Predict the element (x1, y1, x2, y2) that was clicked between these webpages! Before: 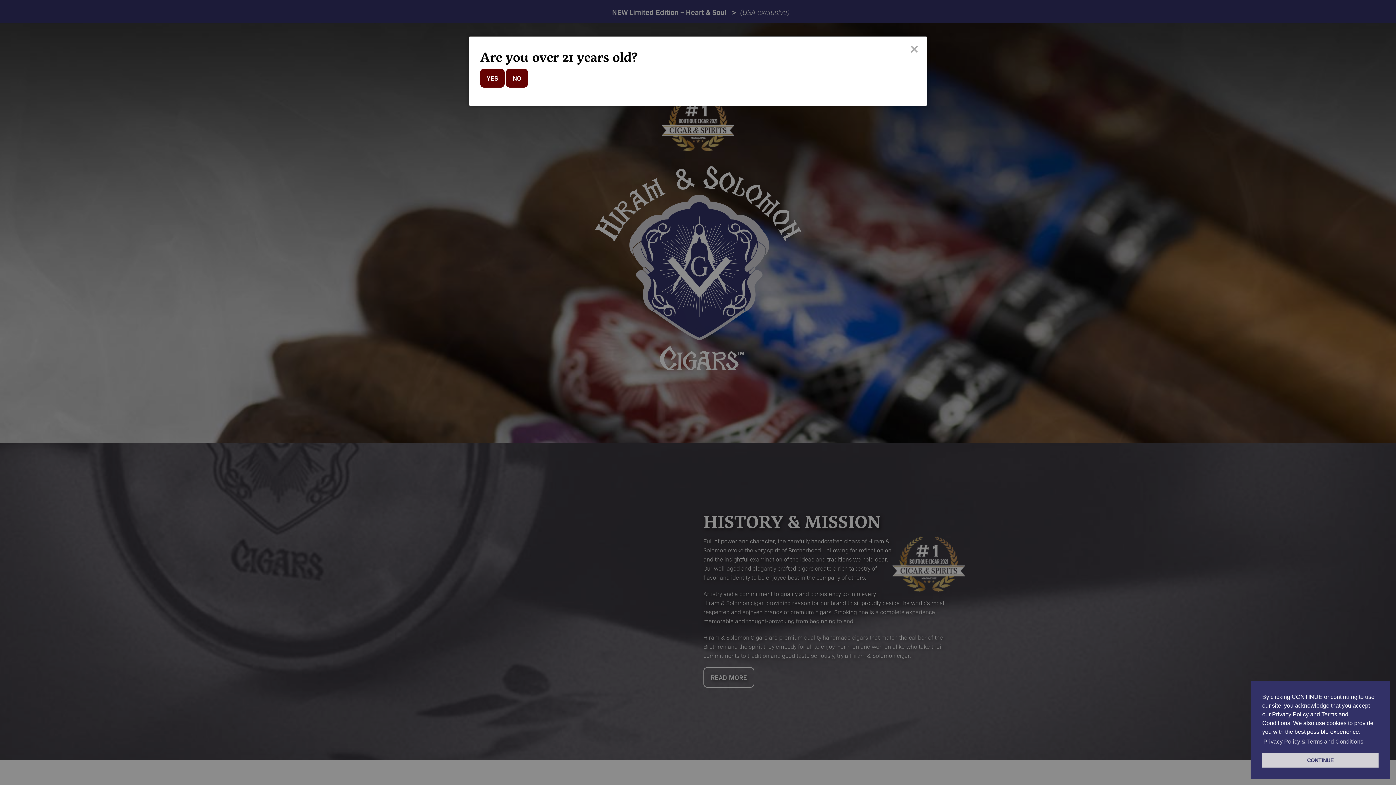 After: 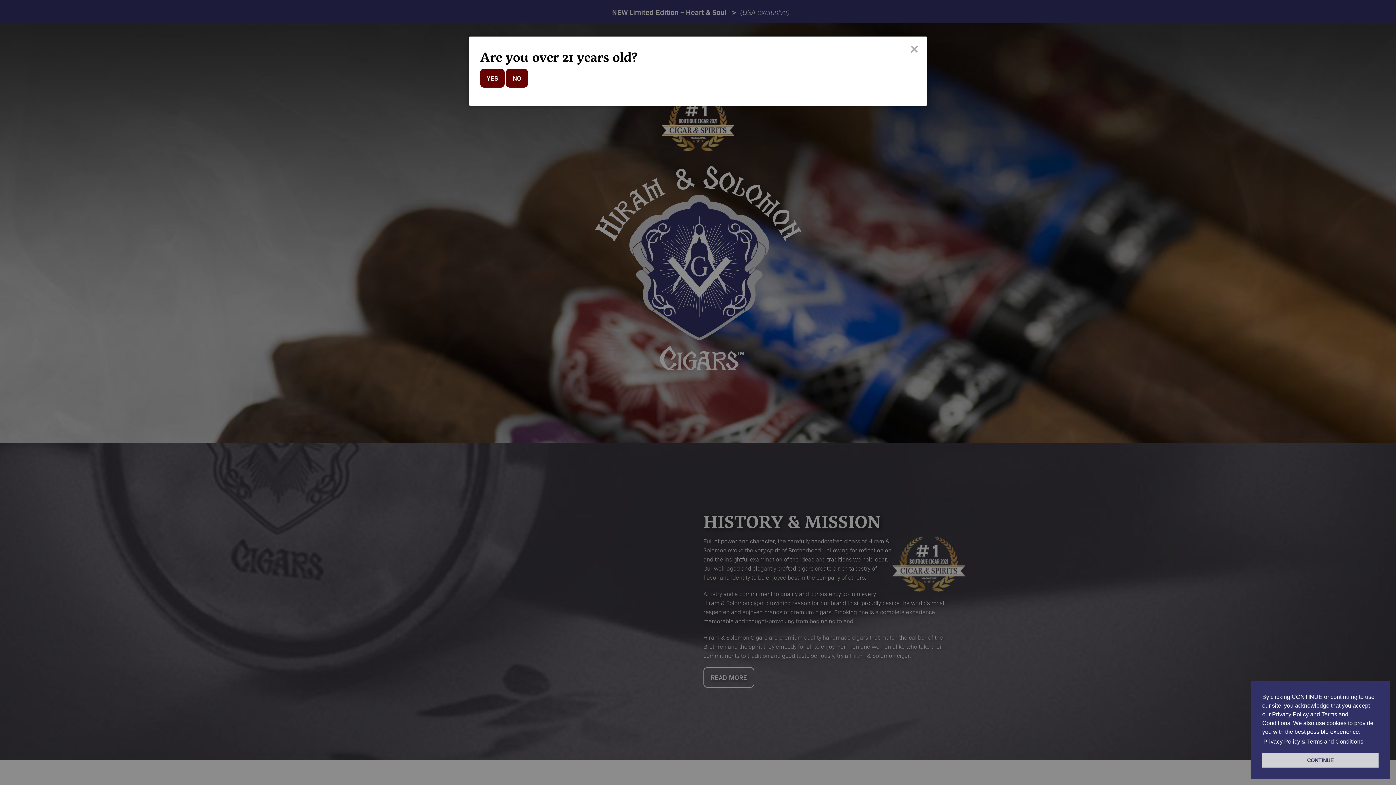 Action: bbox: (1262, 736, 1364, 747) label: learn more about cookies